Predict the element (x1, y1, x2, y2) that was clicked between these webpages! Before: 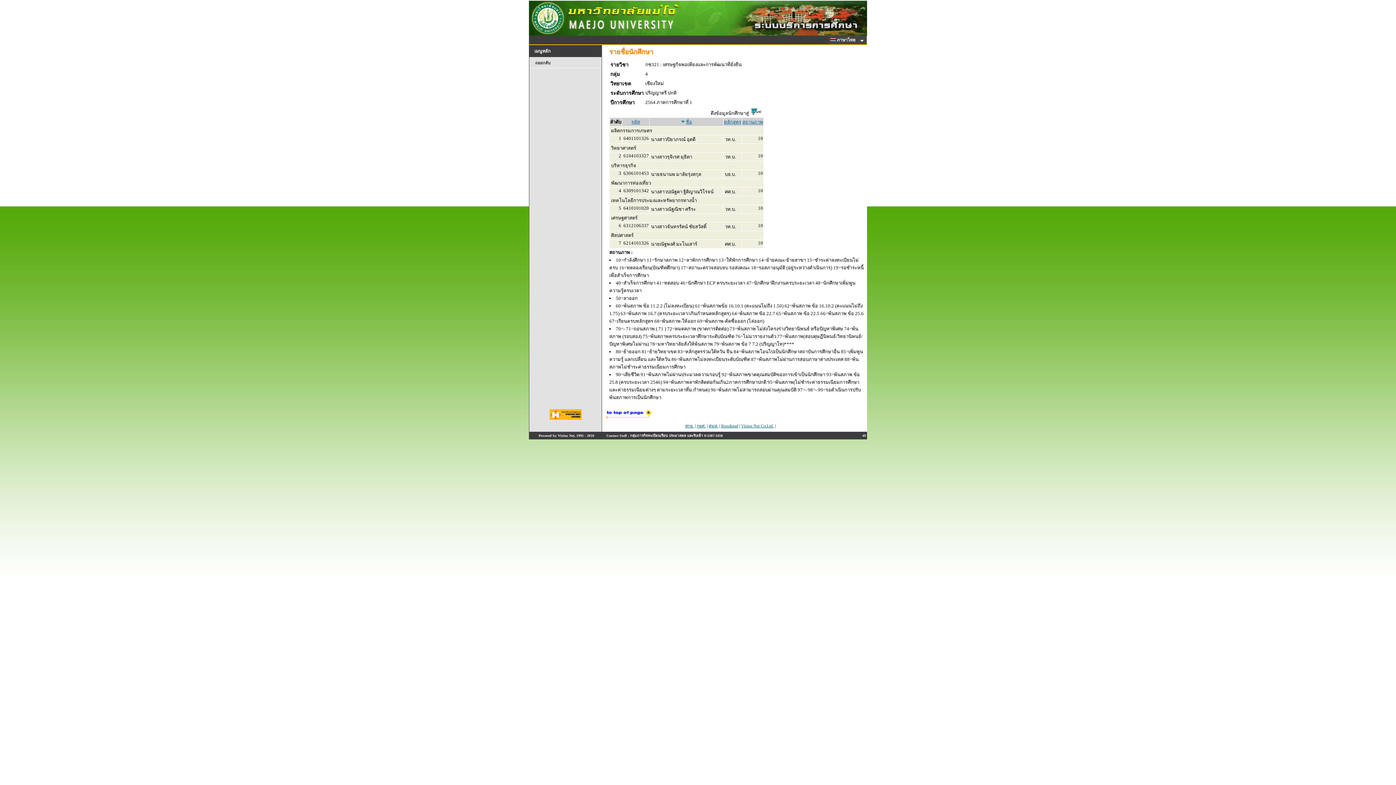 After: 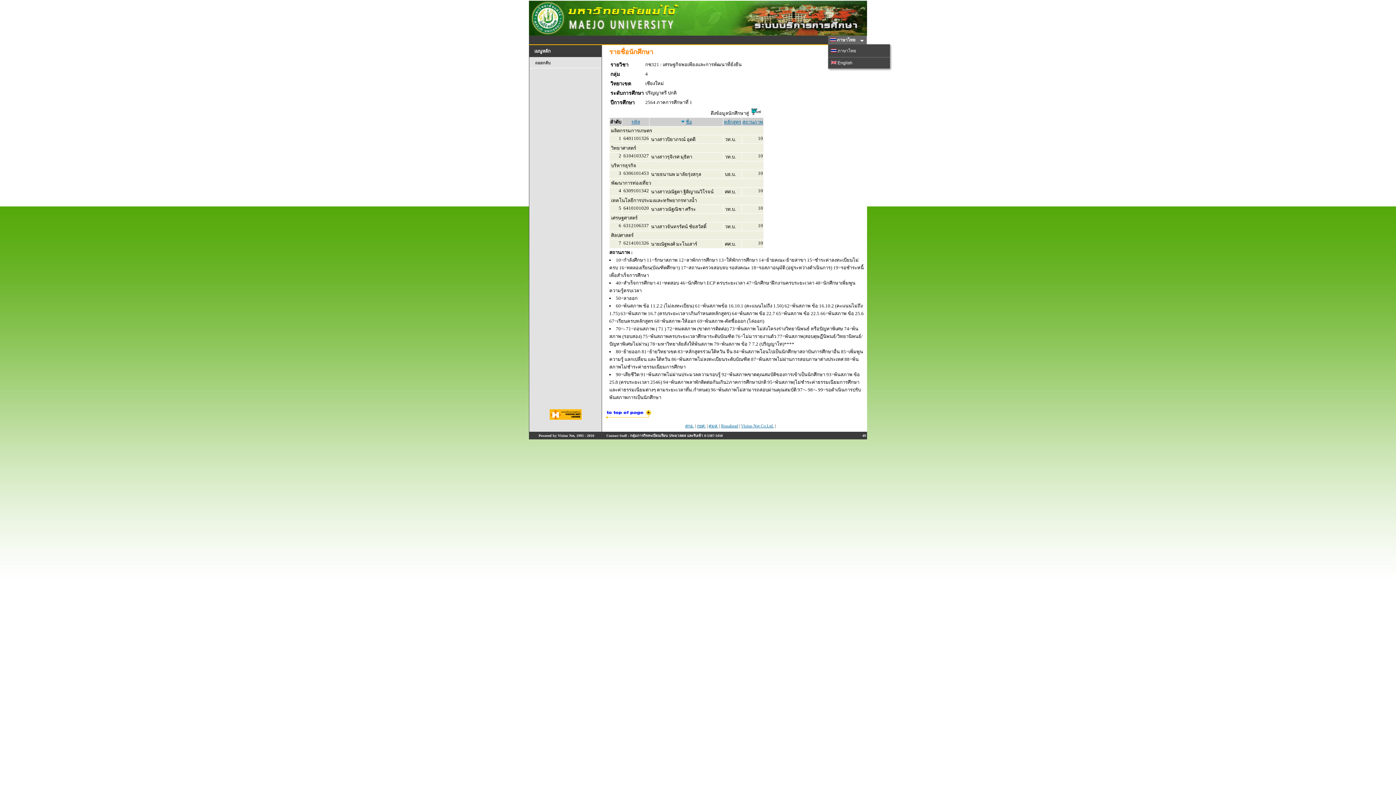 Action: bbox: (828, 35, 867, 44) label:  ภาษาไทย  